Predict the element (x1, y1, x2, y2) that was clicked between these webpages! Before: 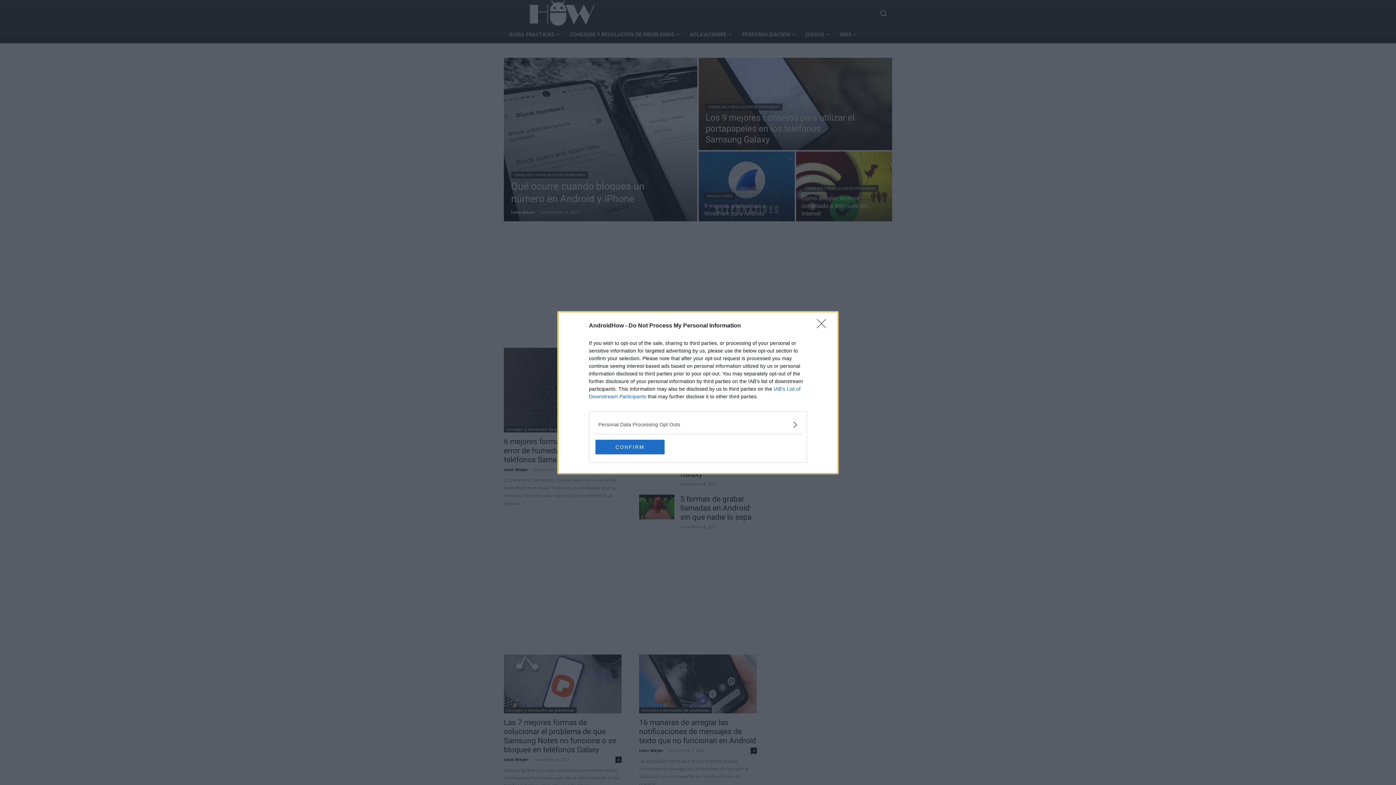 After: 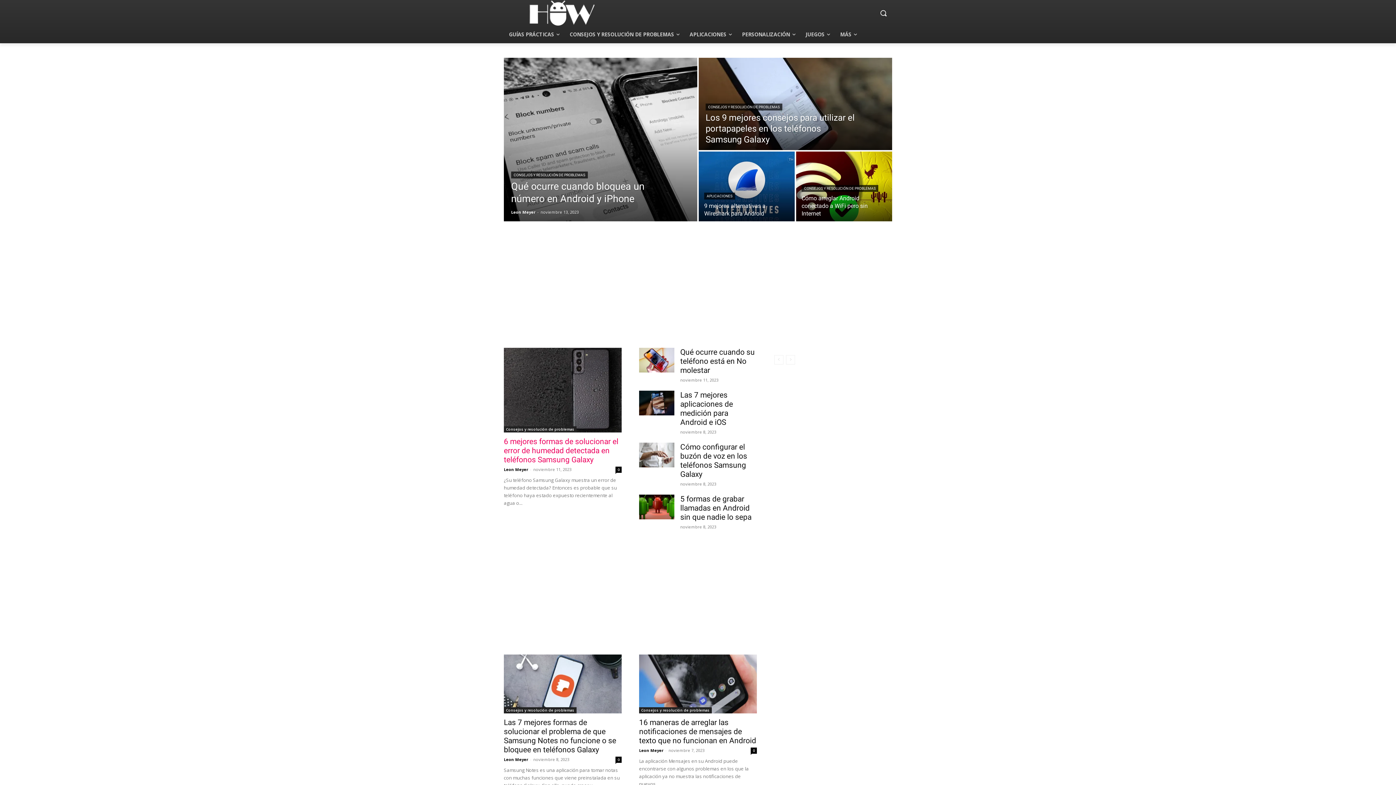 Action: bbox: (595, 439, 664, 454) label: CONFIRM